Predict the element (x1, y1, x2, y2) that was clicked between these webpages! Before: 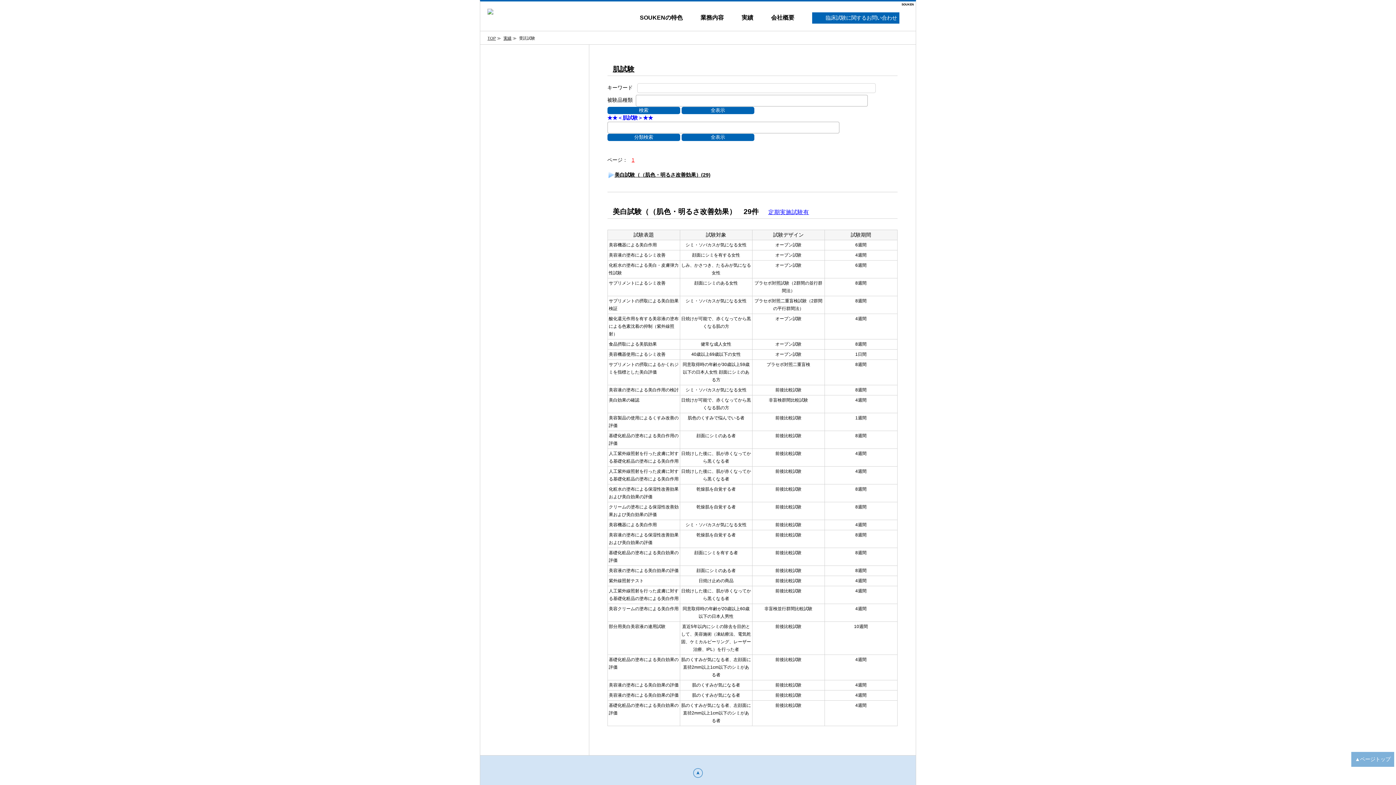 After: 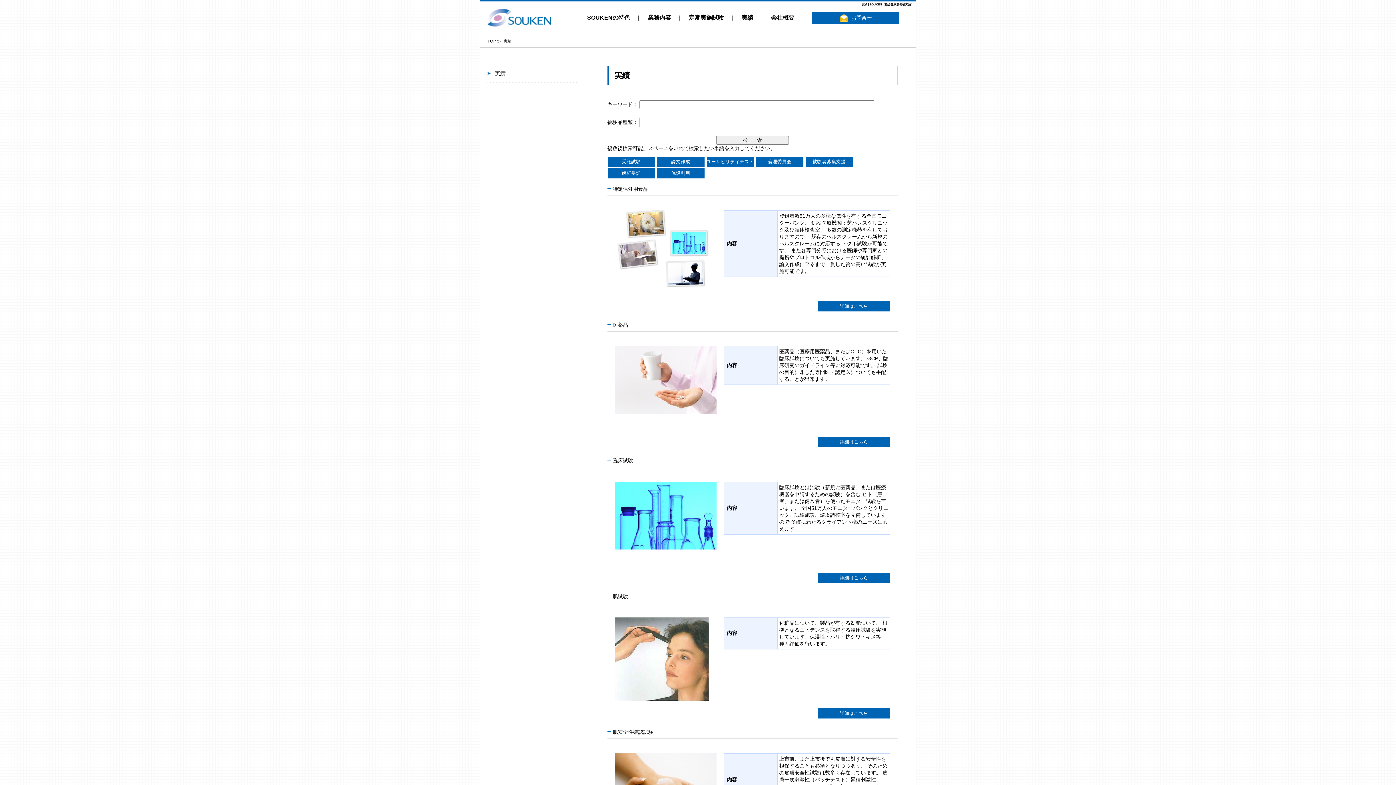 Action: label: 実績 bbox: (741, 14, 753, 20)